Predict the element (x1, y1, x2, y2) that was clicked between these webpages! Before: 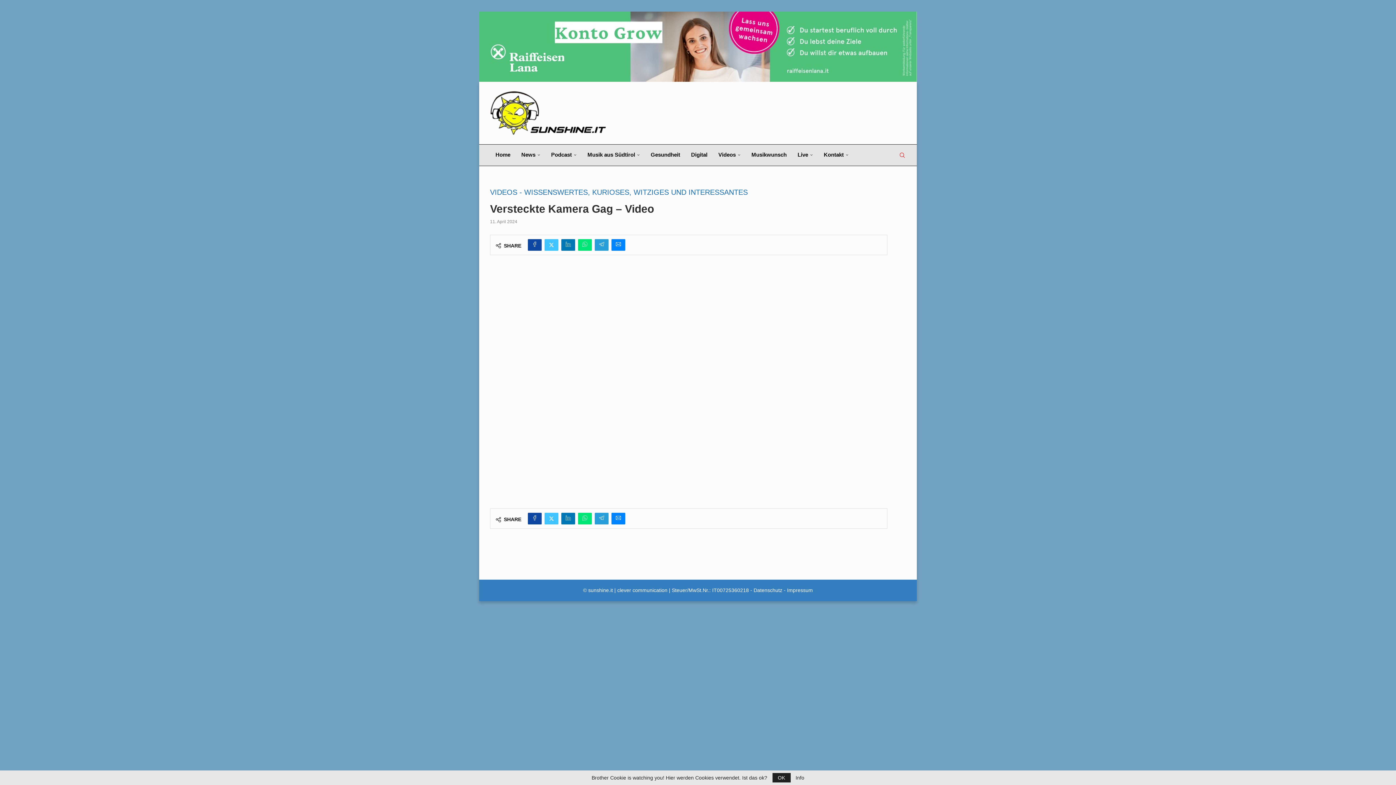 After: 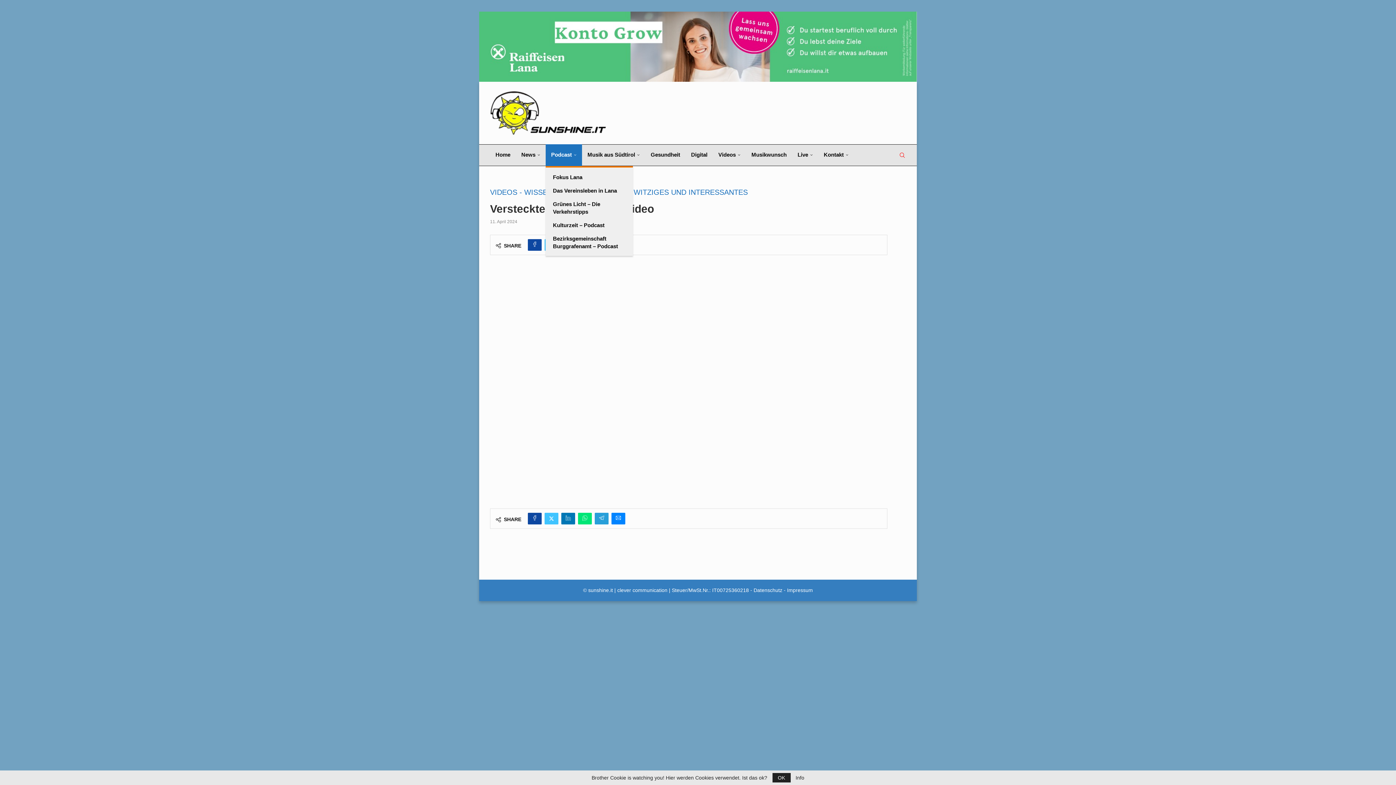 Action: label: Podcast bbox: (545, 144, 582, 166)